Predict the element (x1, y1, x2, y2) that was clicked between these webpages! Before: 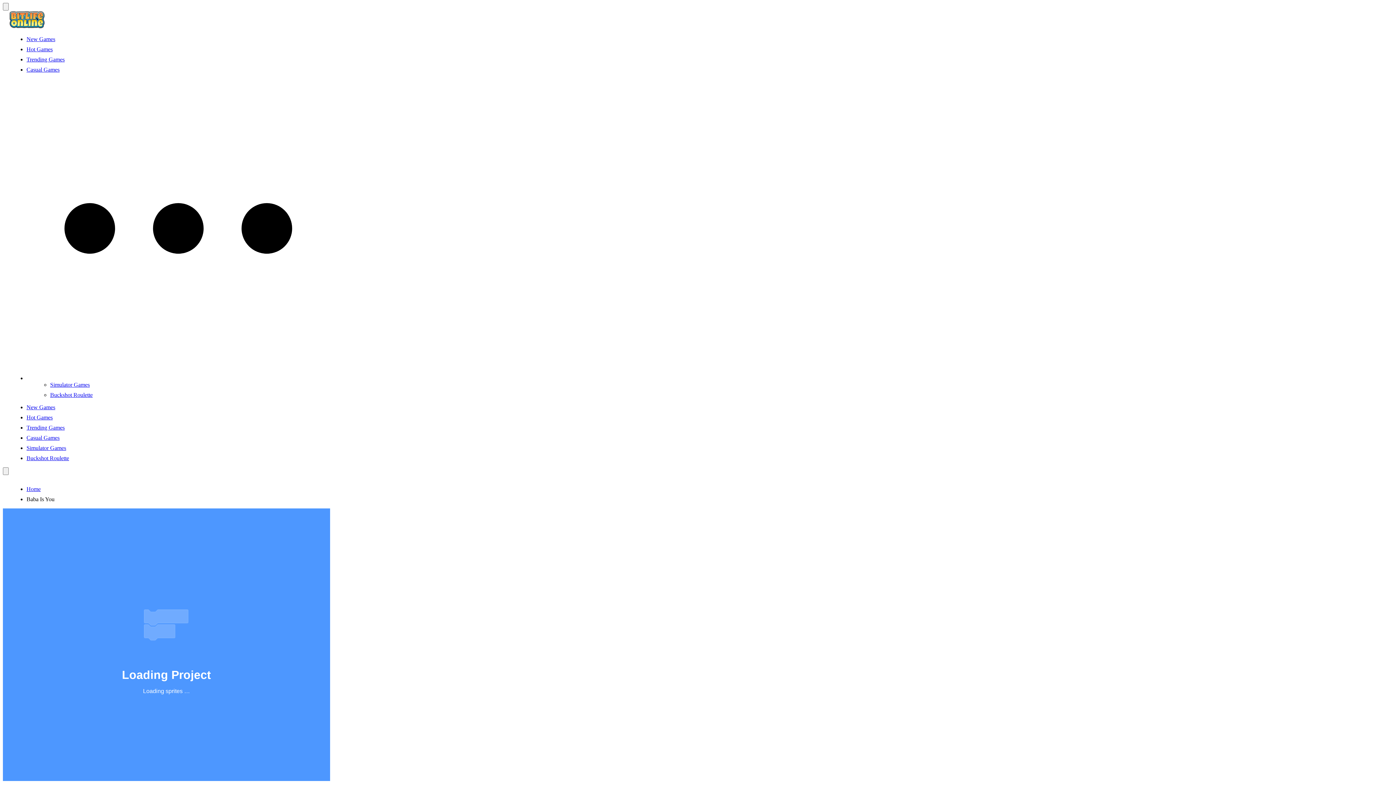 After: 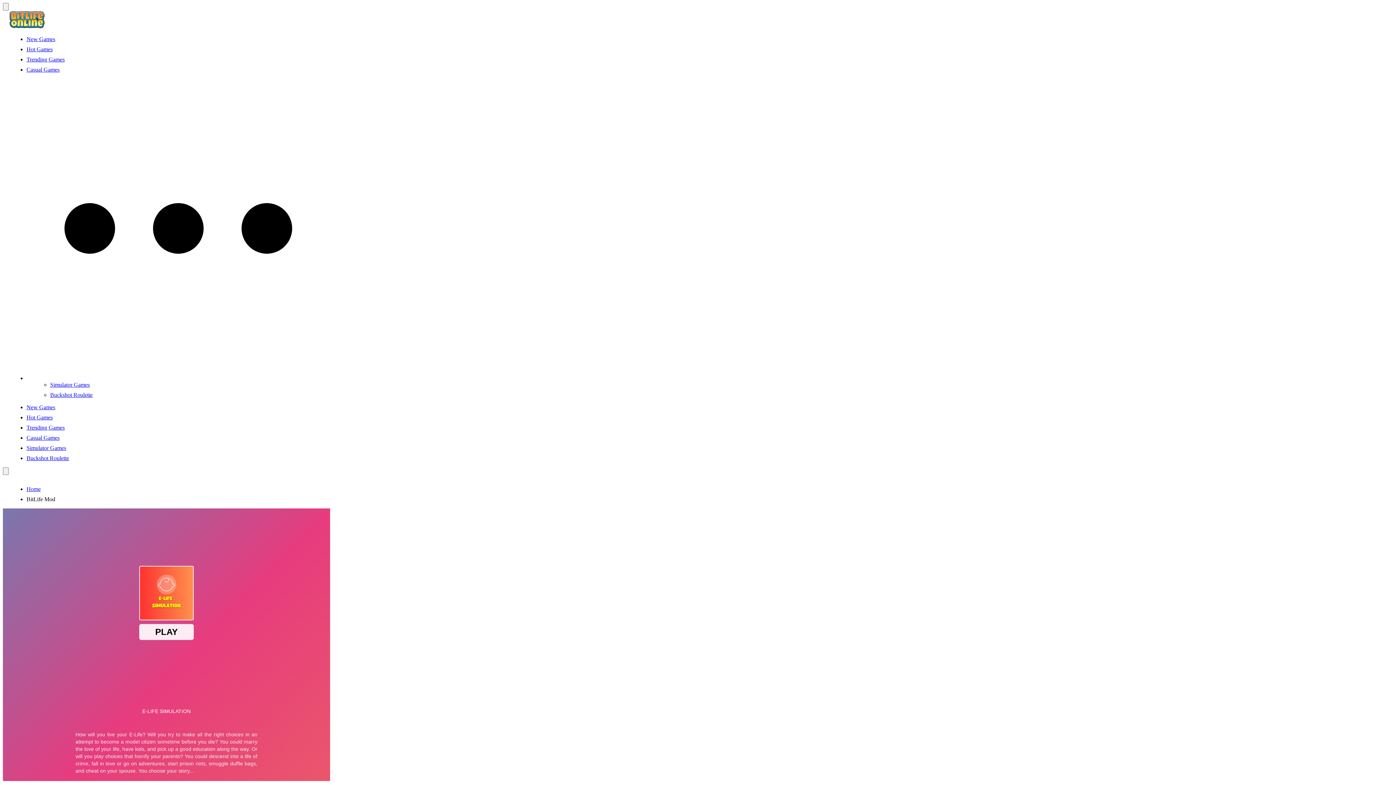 Action: label: Home bbox: (26, 486, 40, 492)